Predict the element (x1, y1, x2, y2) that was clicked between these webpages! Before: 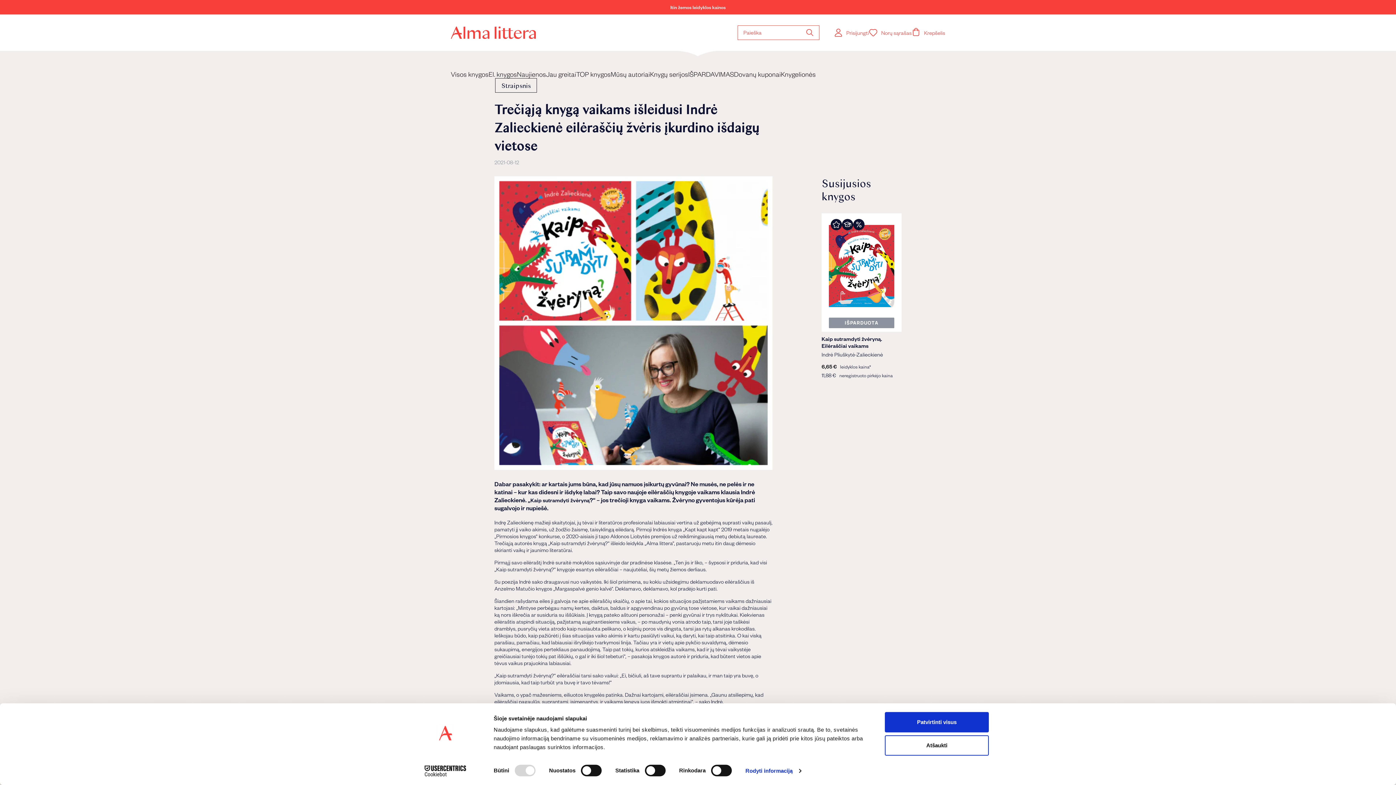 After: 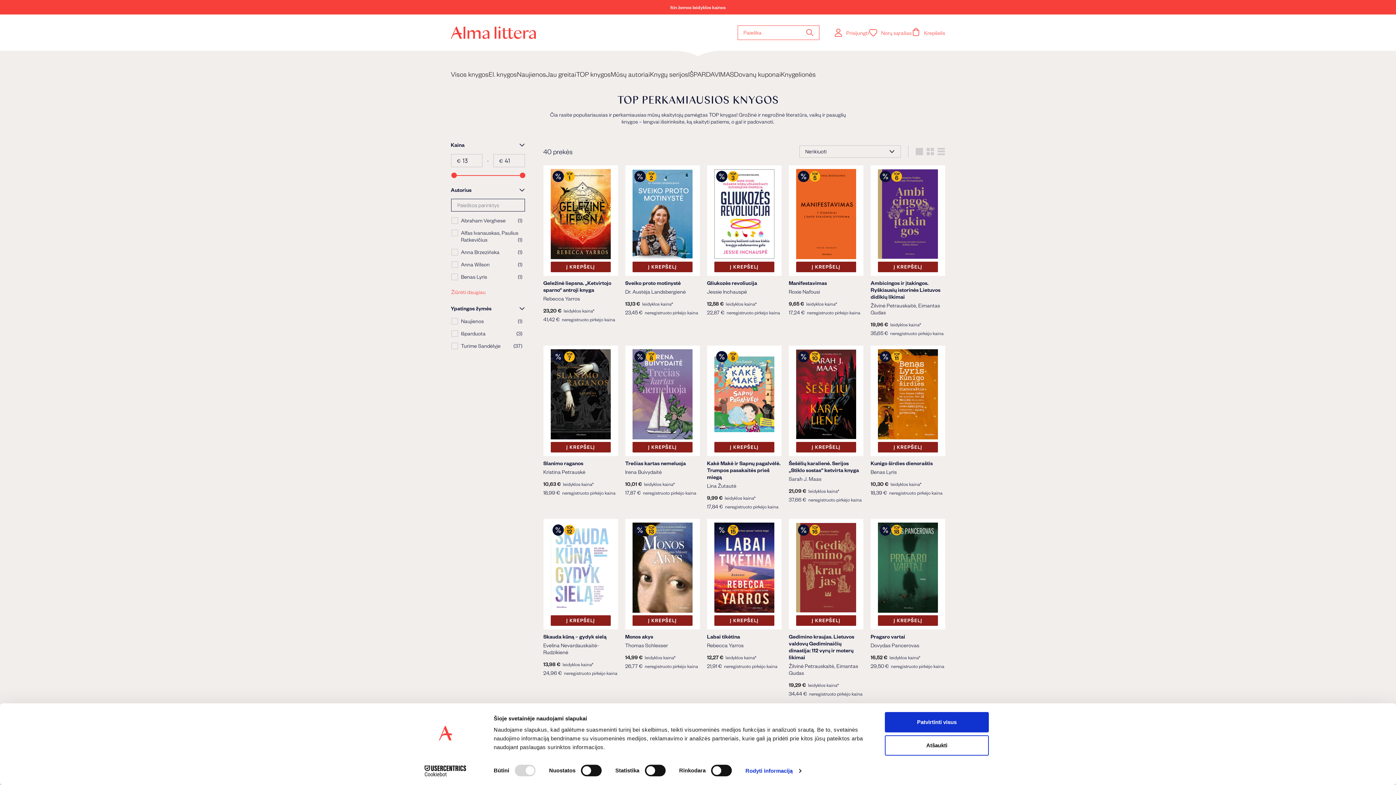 Action: label: TOP knygos bbox: (576, 69, 610, 78)